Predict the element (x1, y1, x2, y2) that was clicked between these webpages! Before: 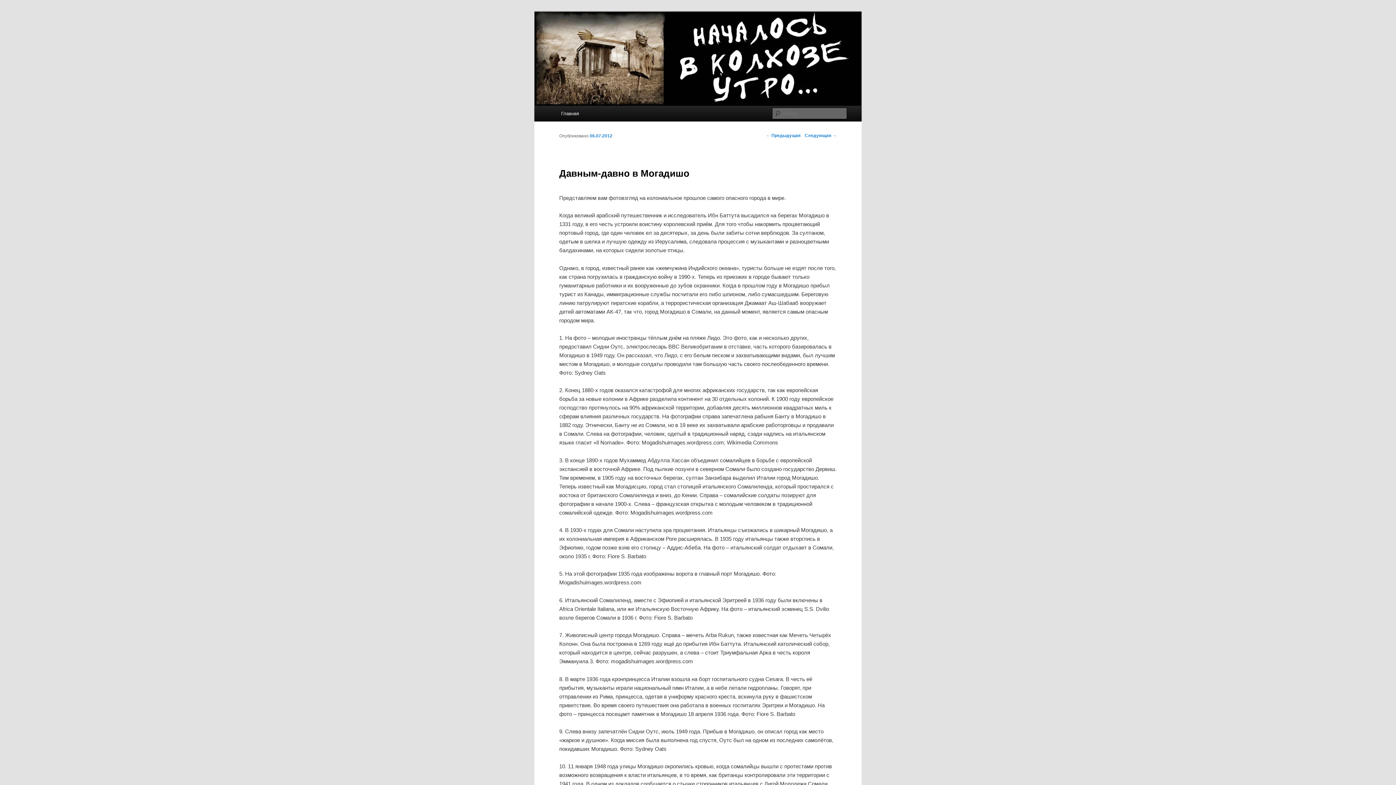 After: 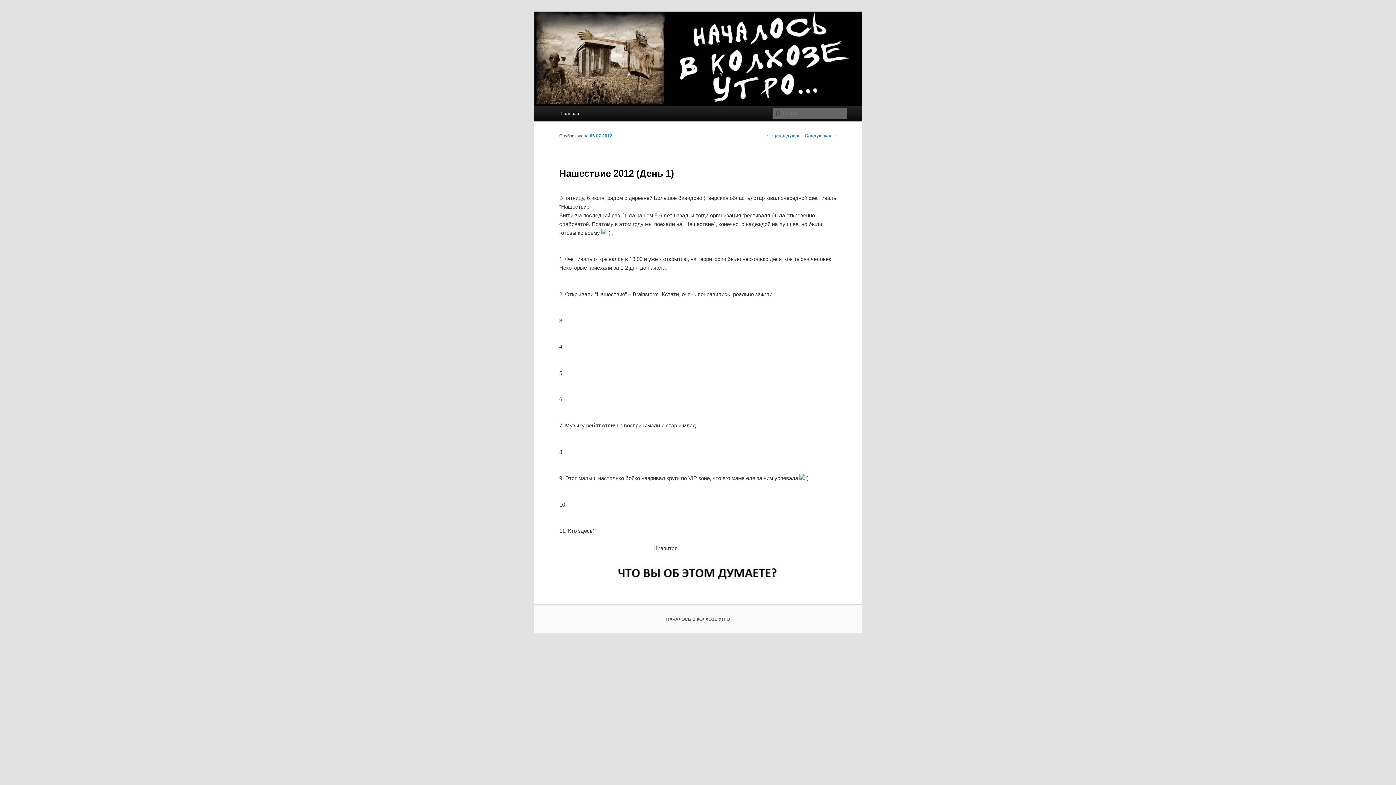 Action: label: Следующая → bbox: (804, 133, 836, 138)